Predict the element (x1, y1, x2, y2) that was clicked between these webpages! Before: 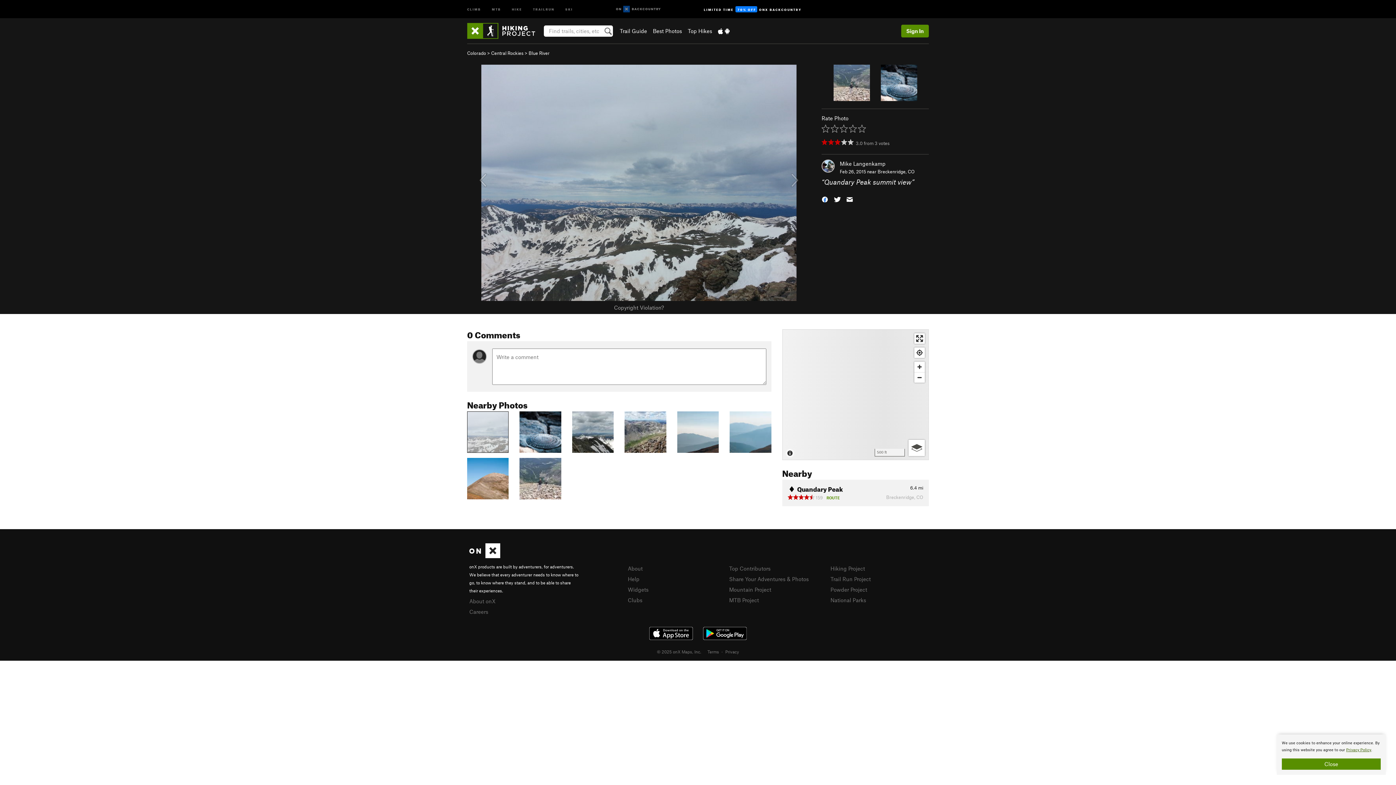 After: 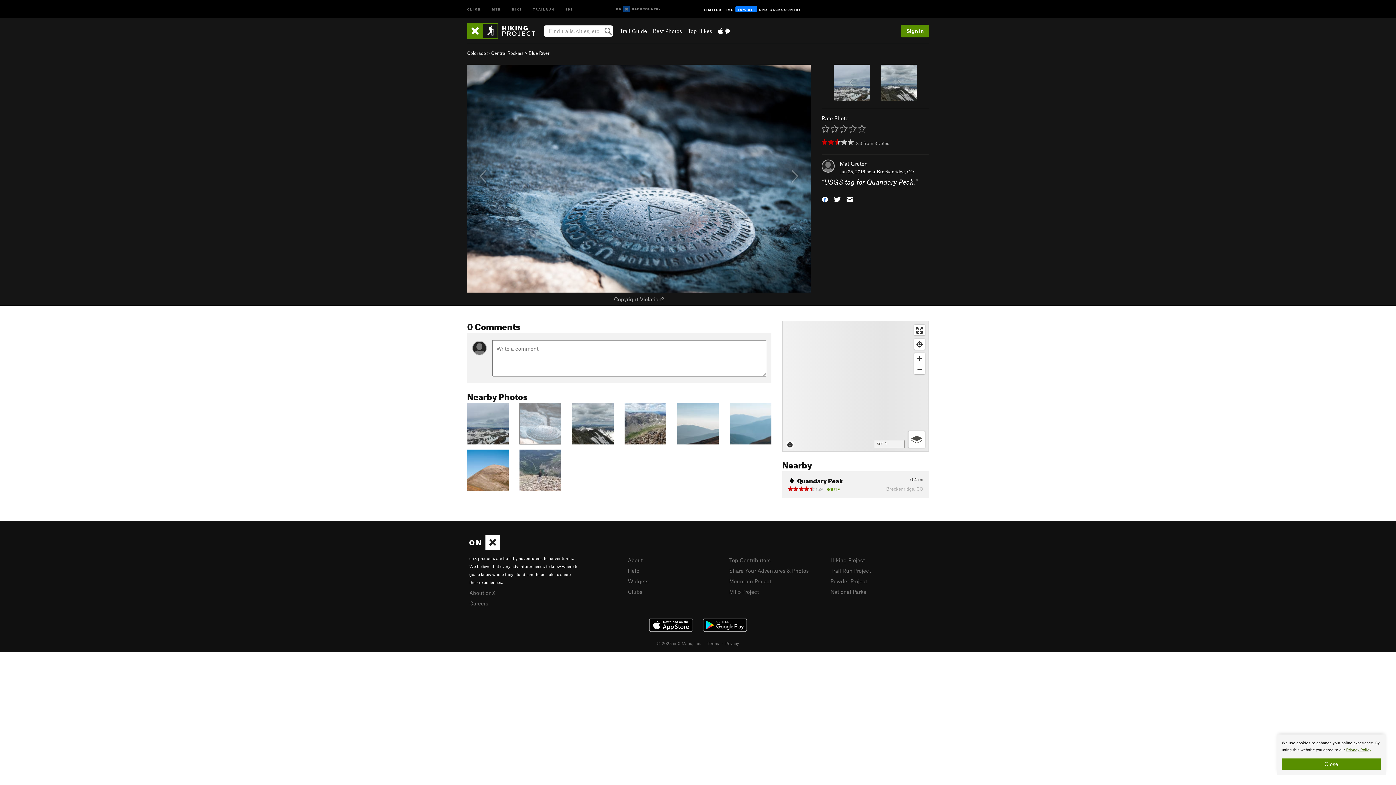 Action: bbox: (880, 78, 917, 85)